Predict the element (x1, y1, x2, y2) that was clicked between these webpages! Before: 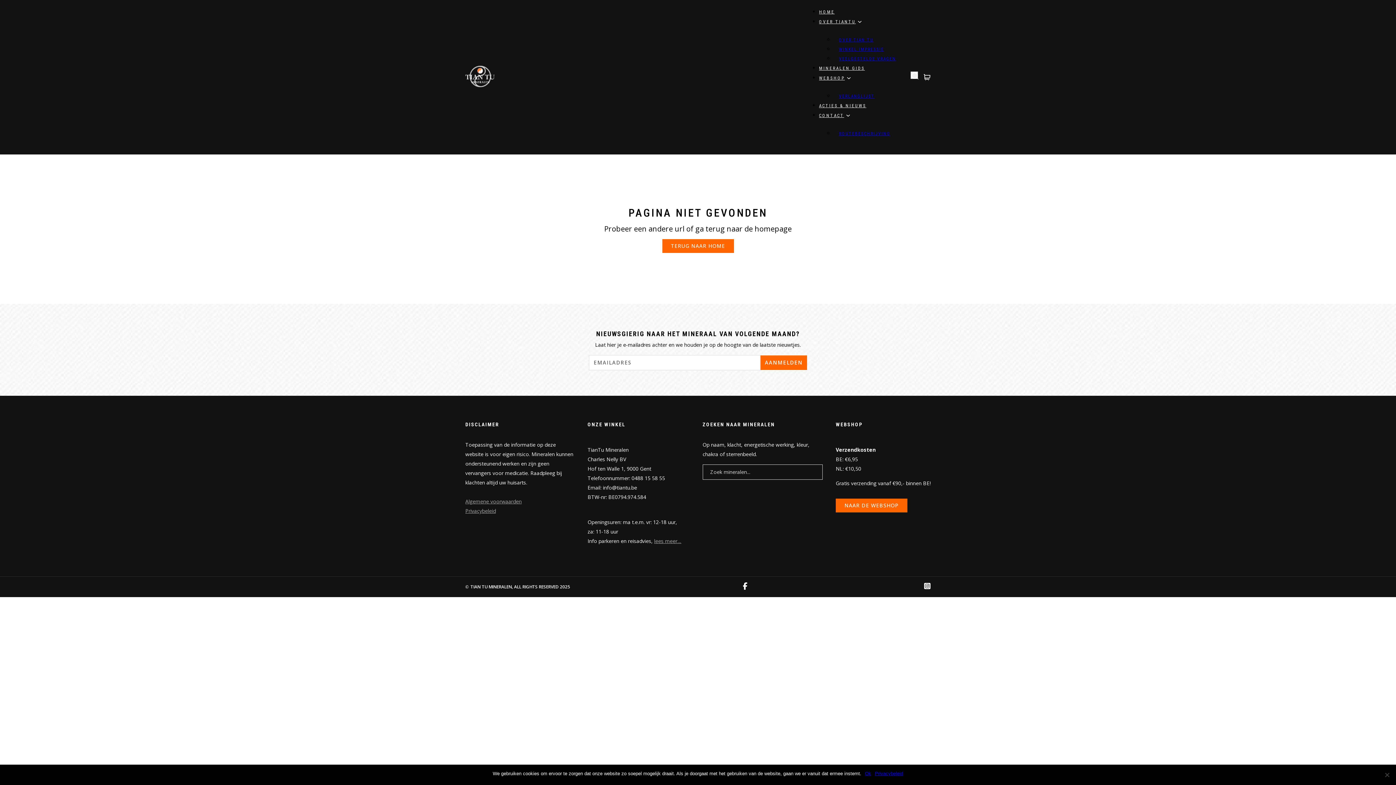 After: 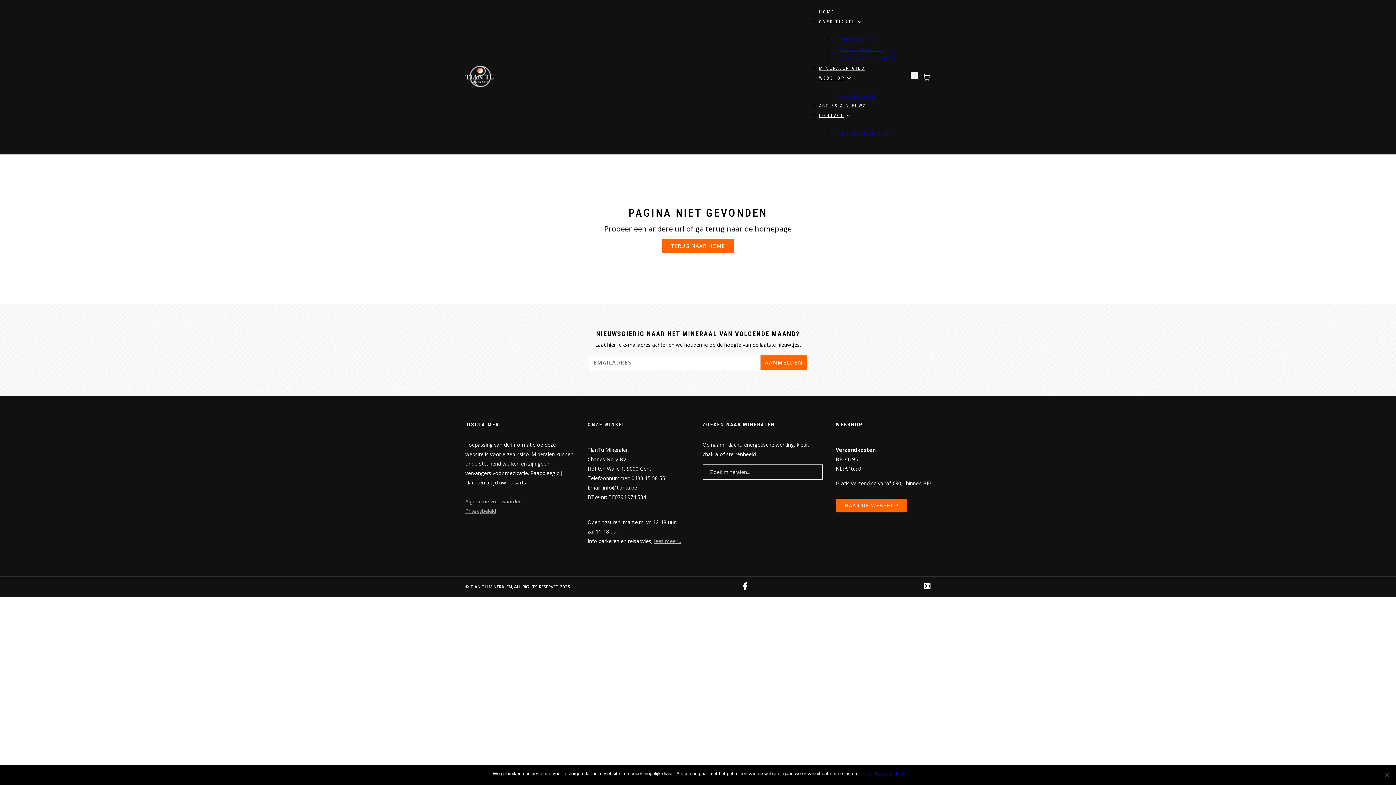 Action: bbox: (875, 770, 903, 777) label: Privacybeleid